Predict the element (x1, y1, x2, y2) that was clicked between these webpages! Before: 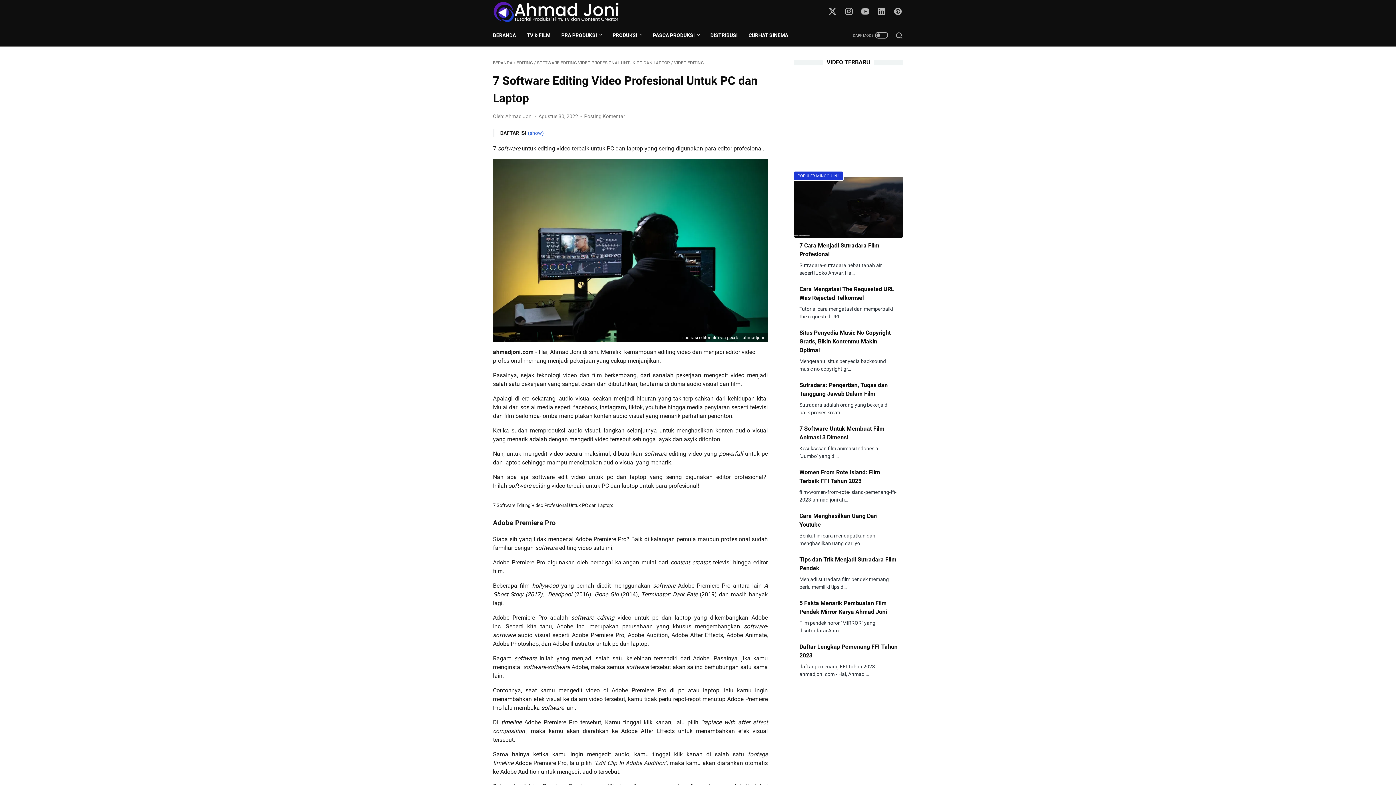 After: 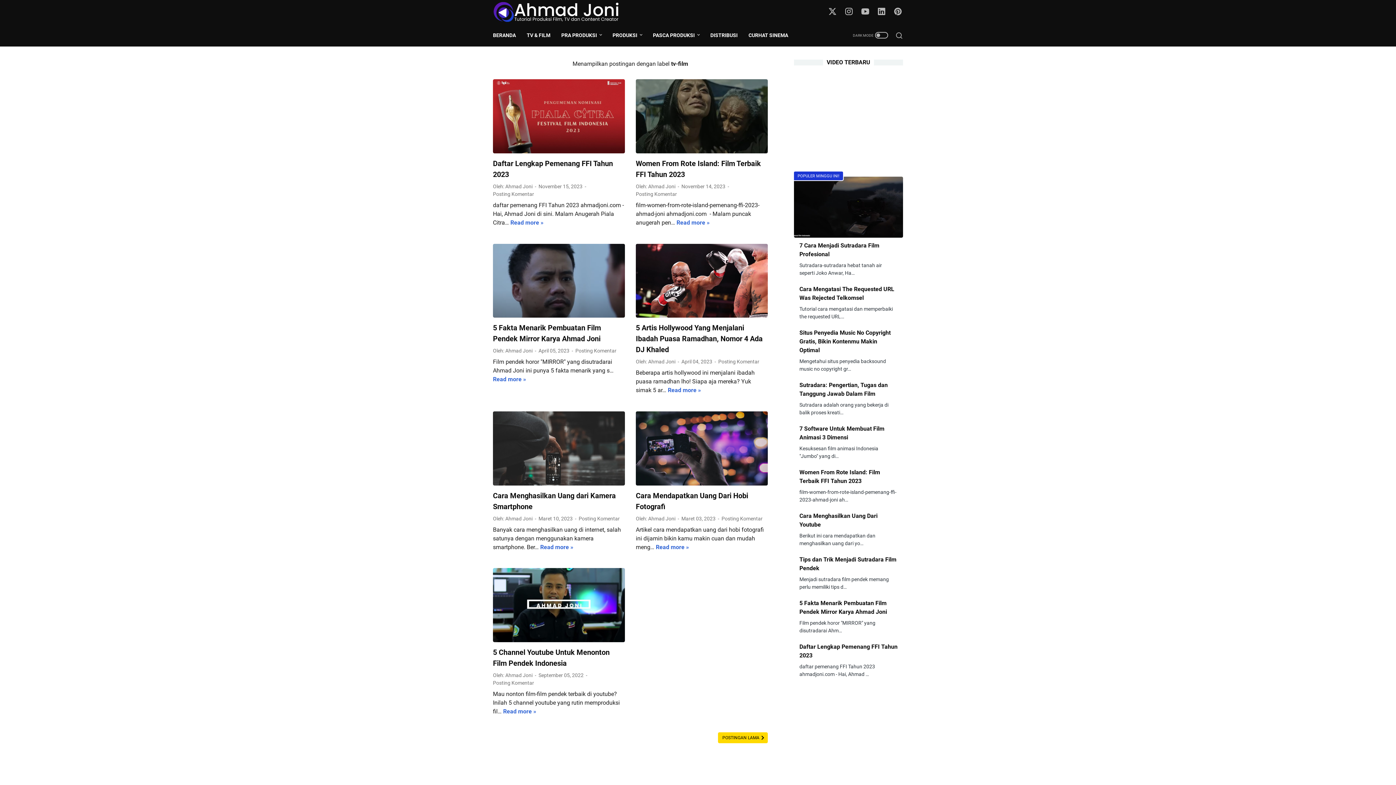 Action: bbox: (526, 27, 550, 42) label: TV & FILM